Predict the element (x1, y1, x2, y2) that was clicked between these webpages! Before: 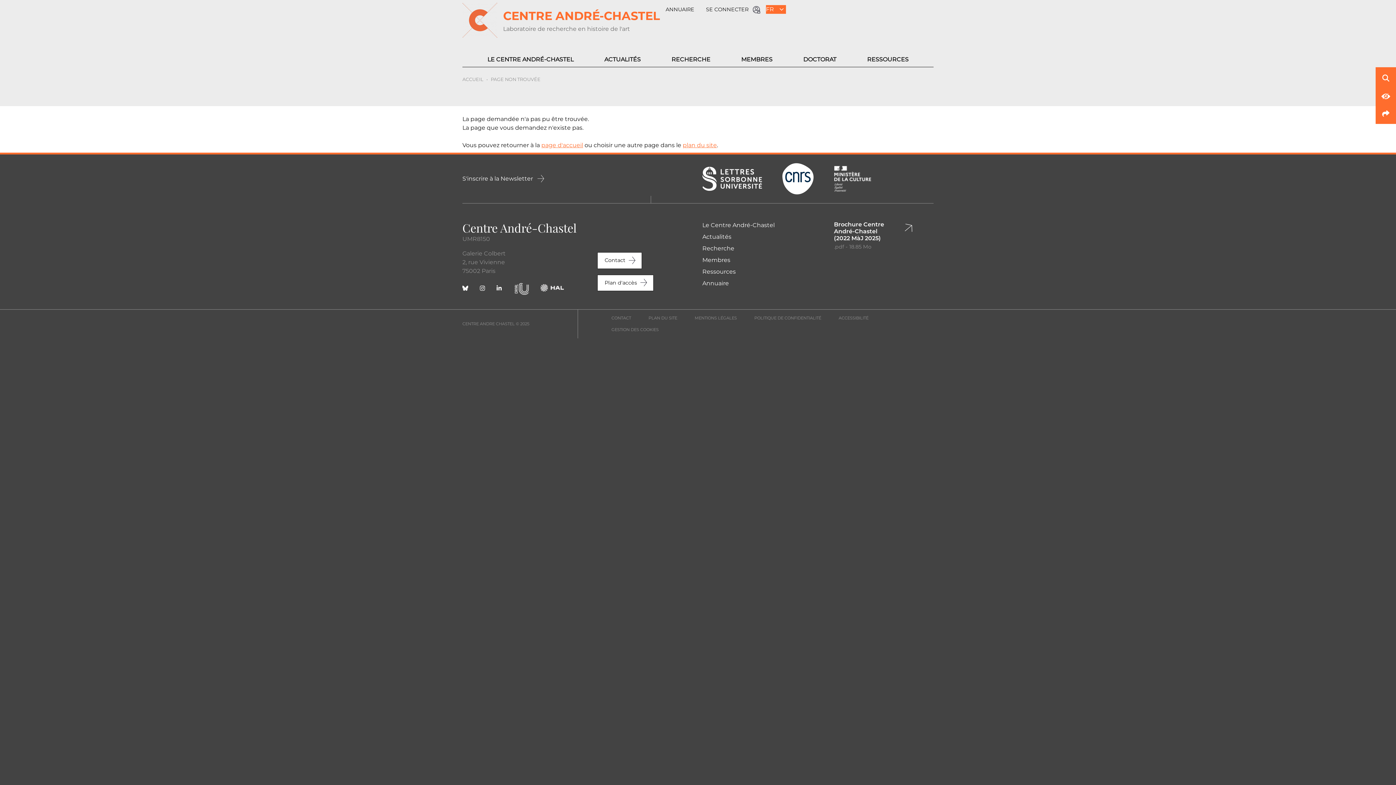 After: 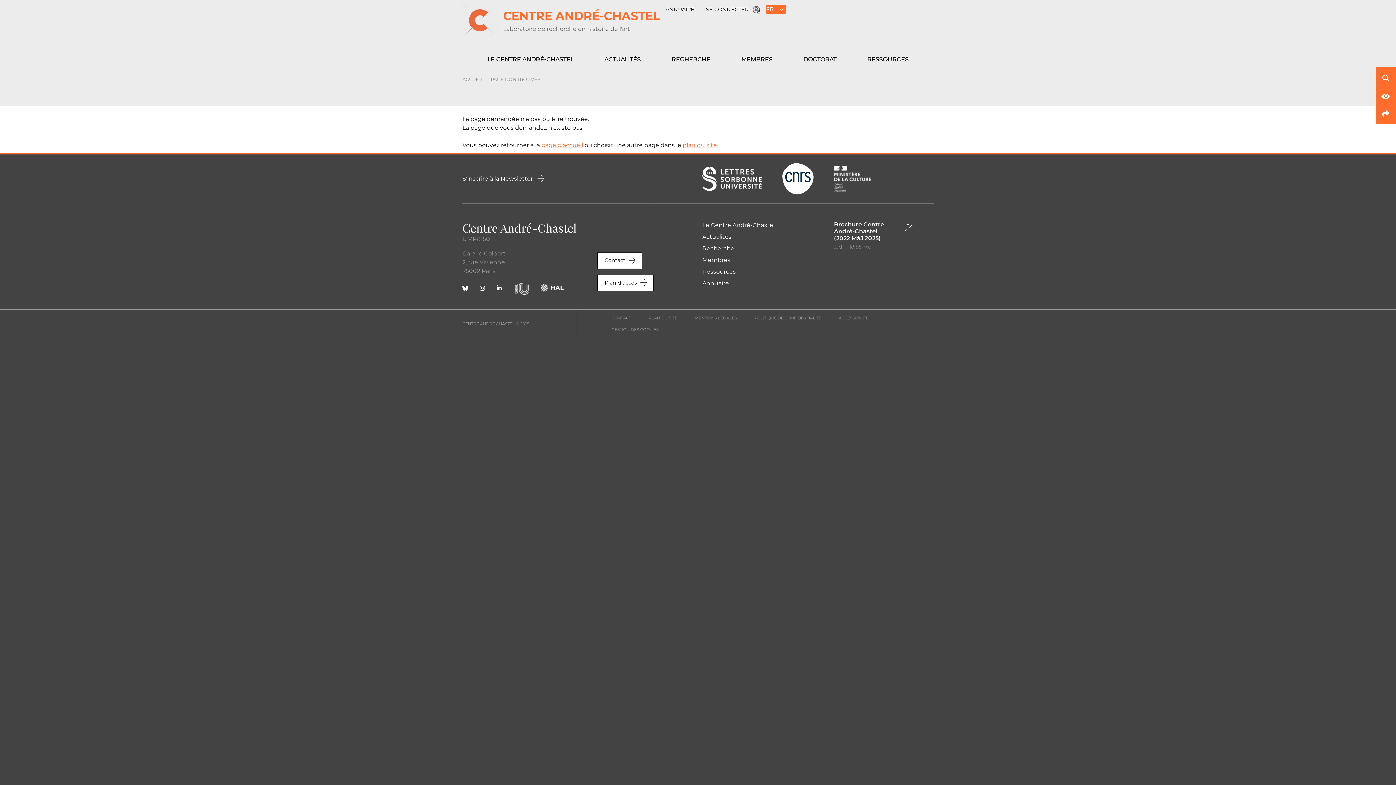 Action: bbox: (834, 175, 871, 181)